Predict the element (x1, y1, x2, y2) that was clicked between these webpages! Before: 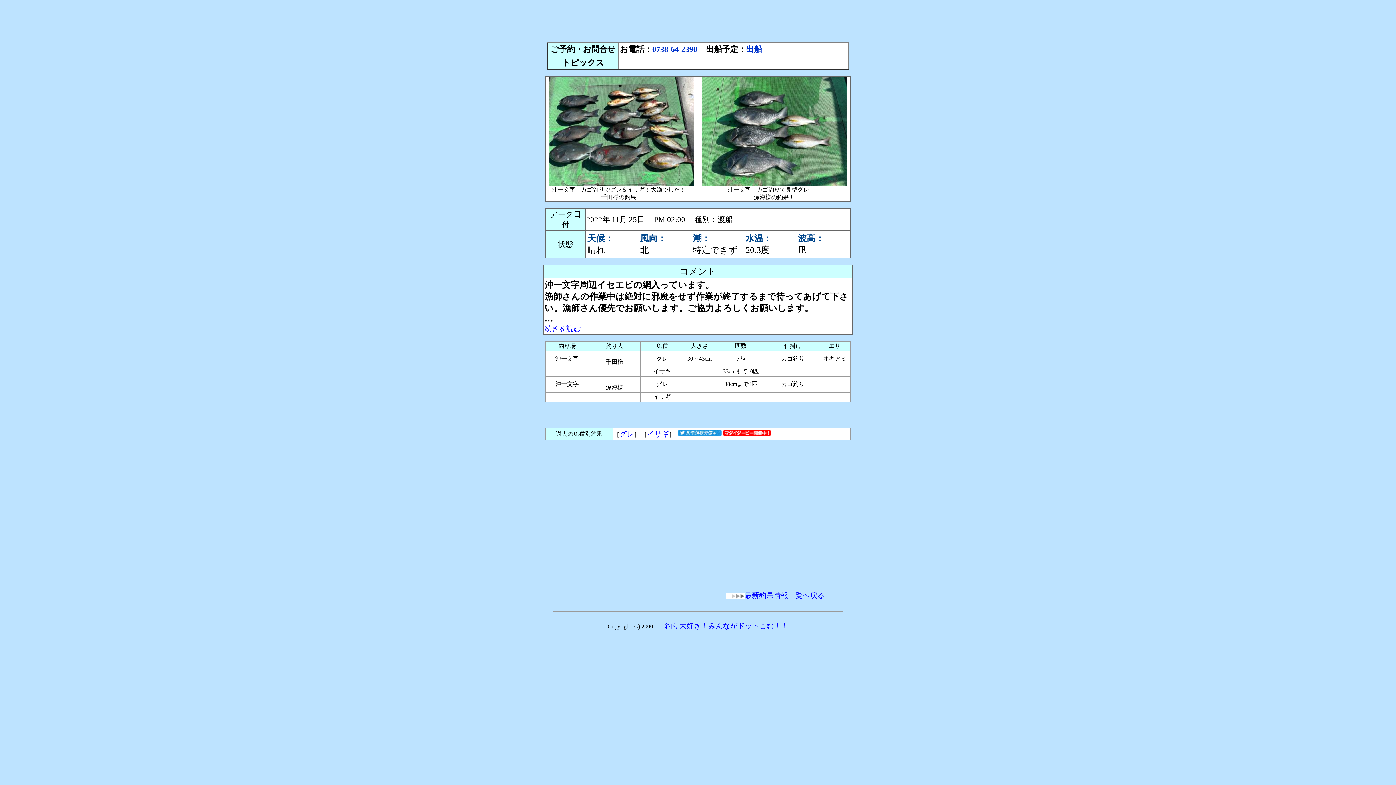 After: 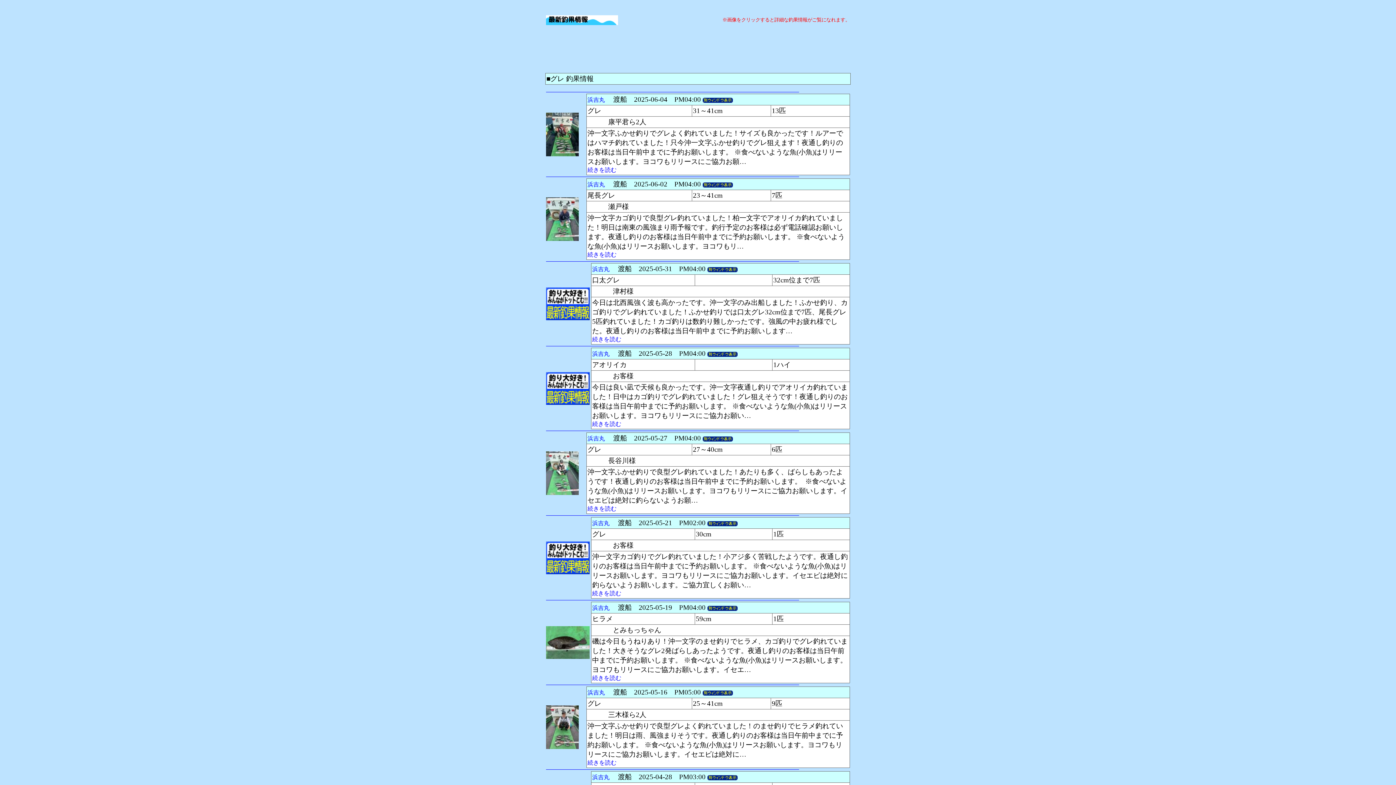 Action: label: グレ bbox: (619, 430, 634, 438)